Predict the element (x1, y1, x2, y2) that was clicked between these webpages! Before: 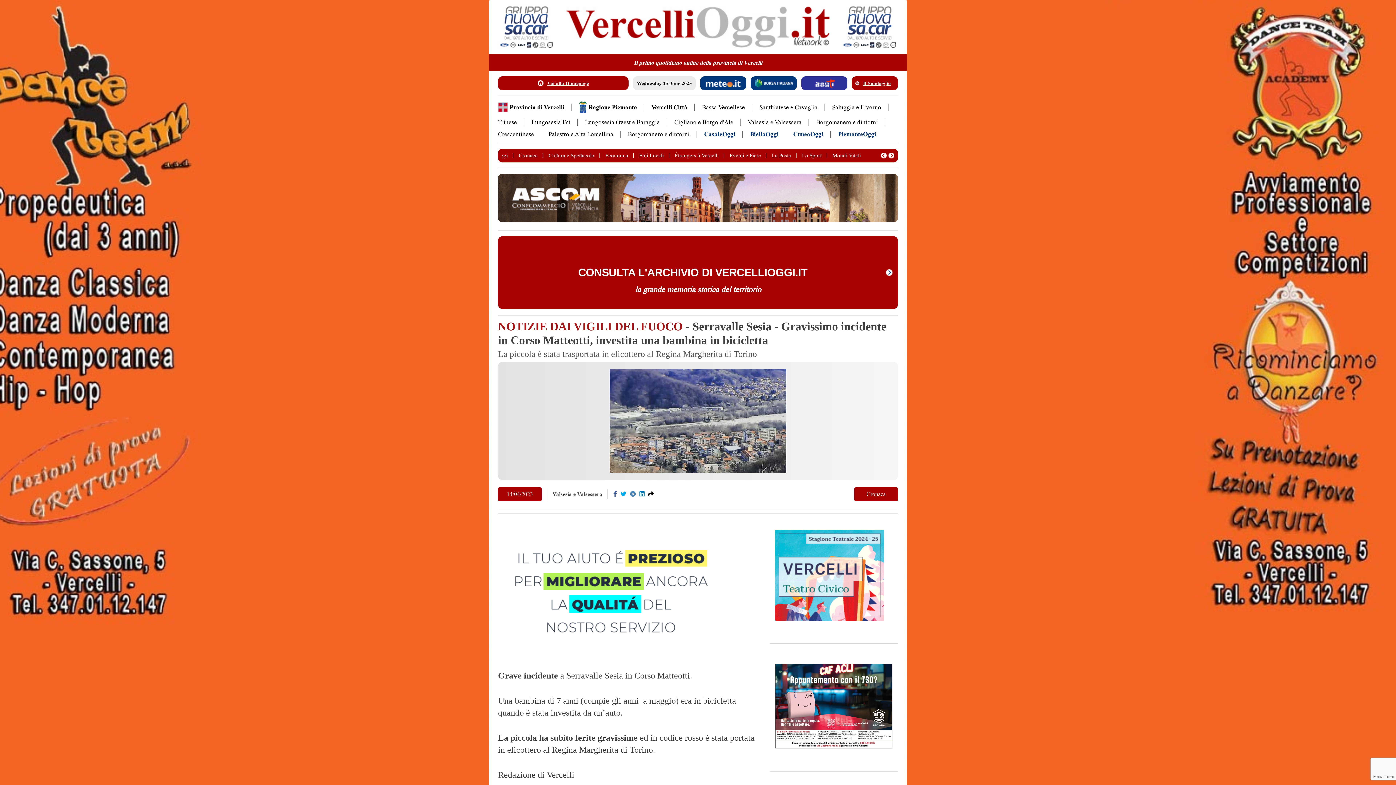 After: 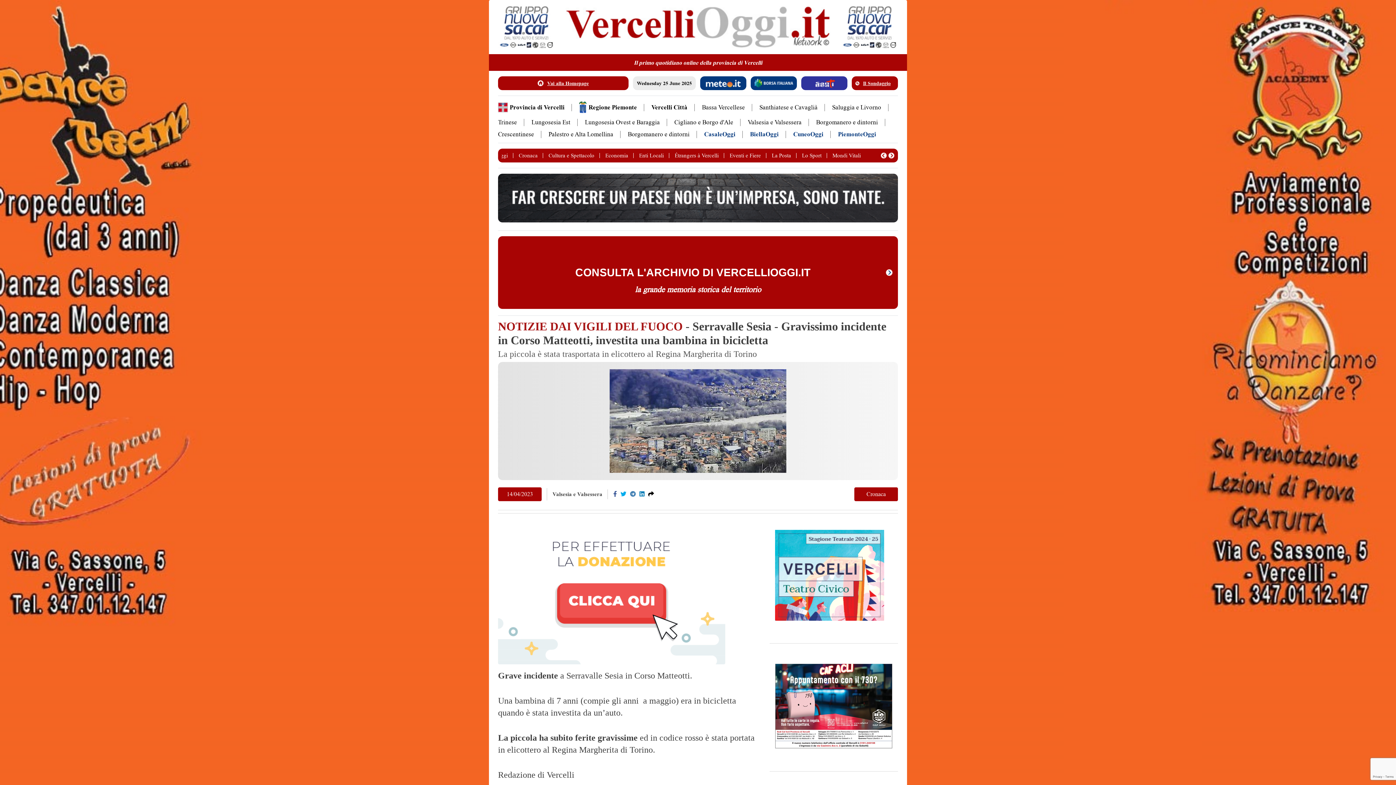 Action: bbox: (498, 4, 554, 49)